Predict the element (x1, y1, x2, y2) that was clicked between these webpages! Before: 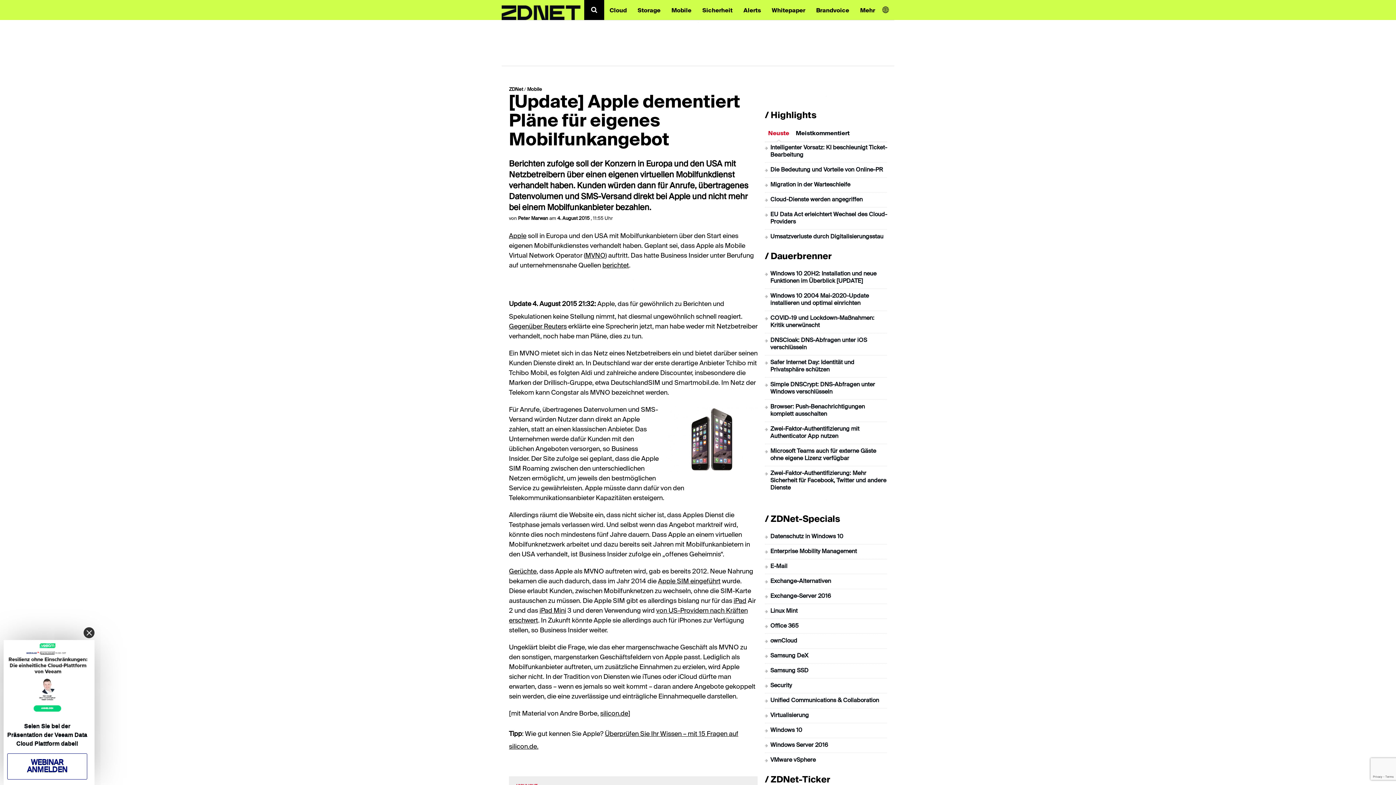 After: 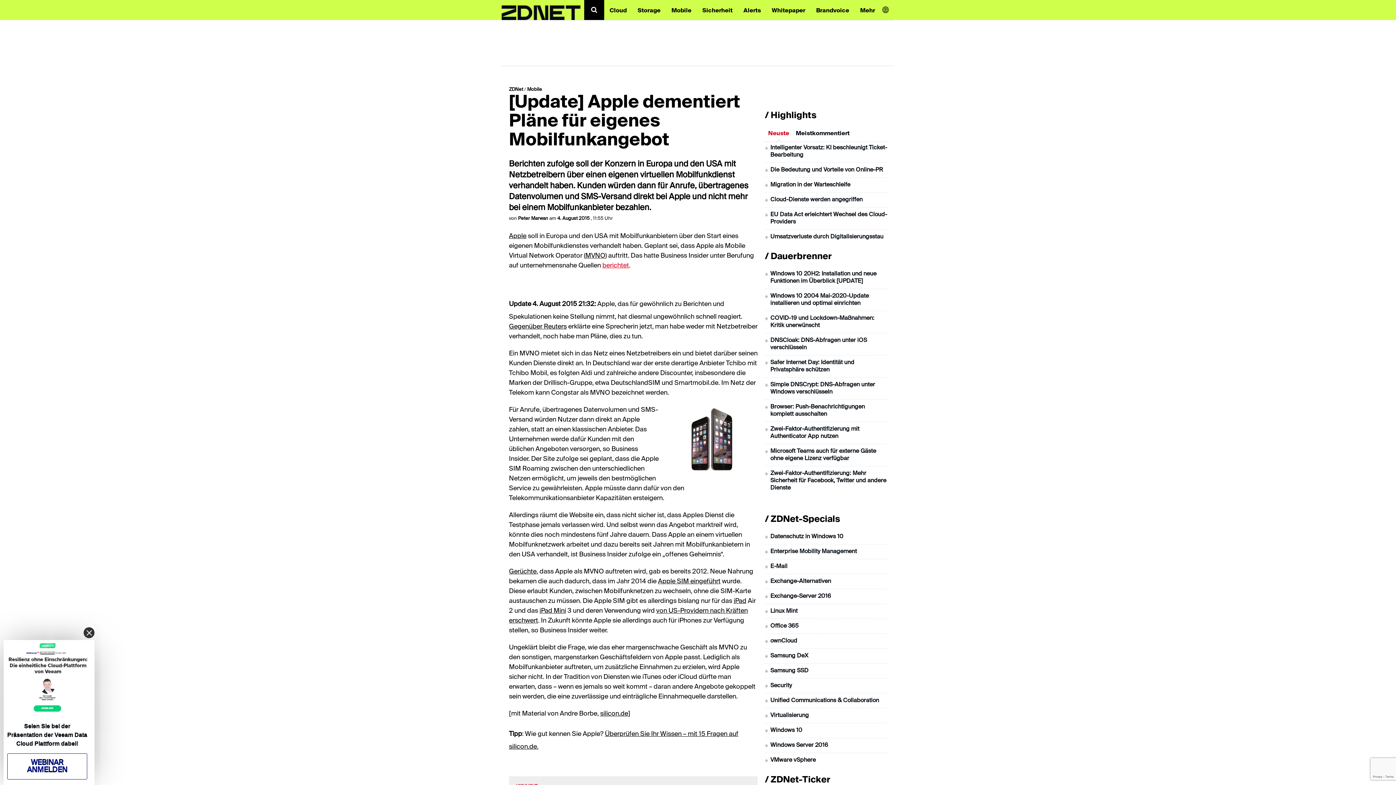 Action: label: berichtet bbox: (602, 262, 629, 269)